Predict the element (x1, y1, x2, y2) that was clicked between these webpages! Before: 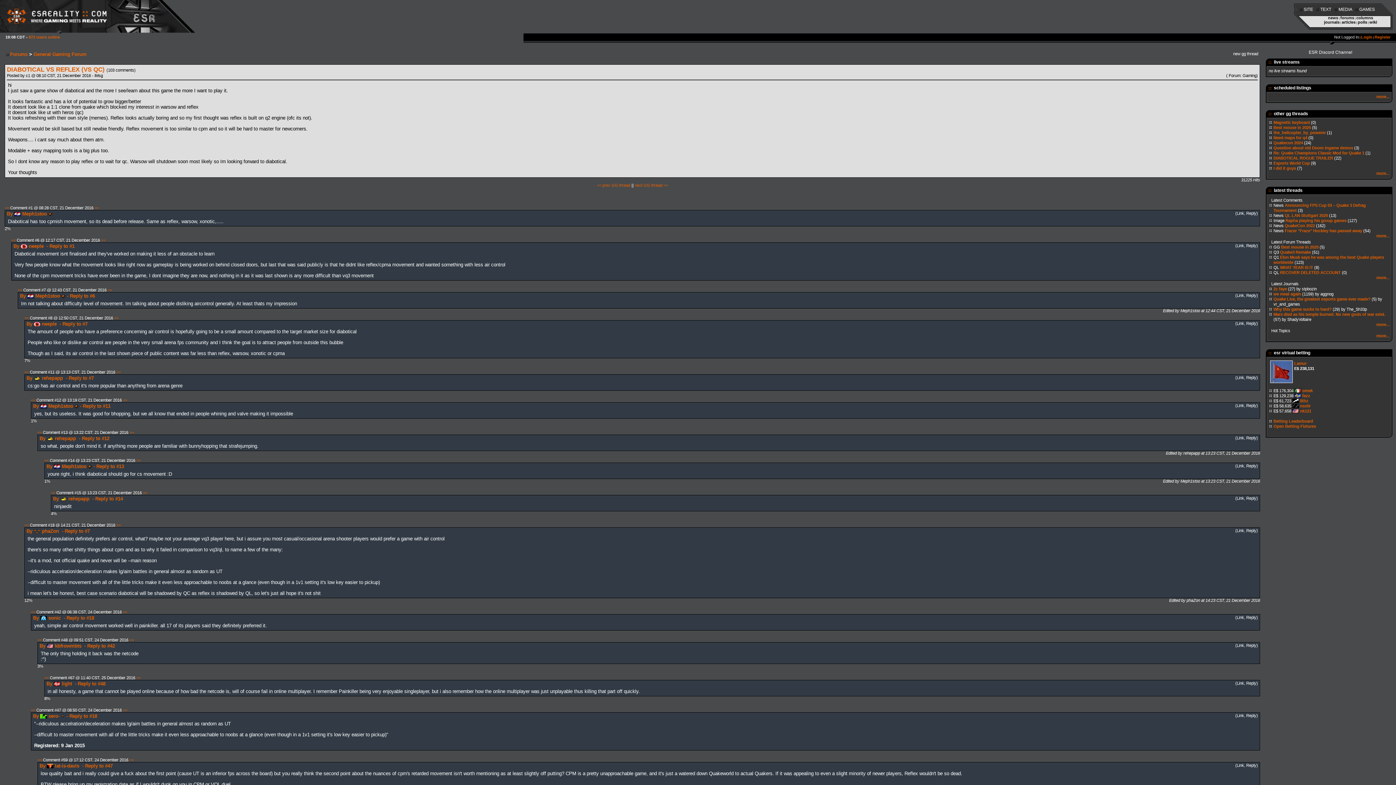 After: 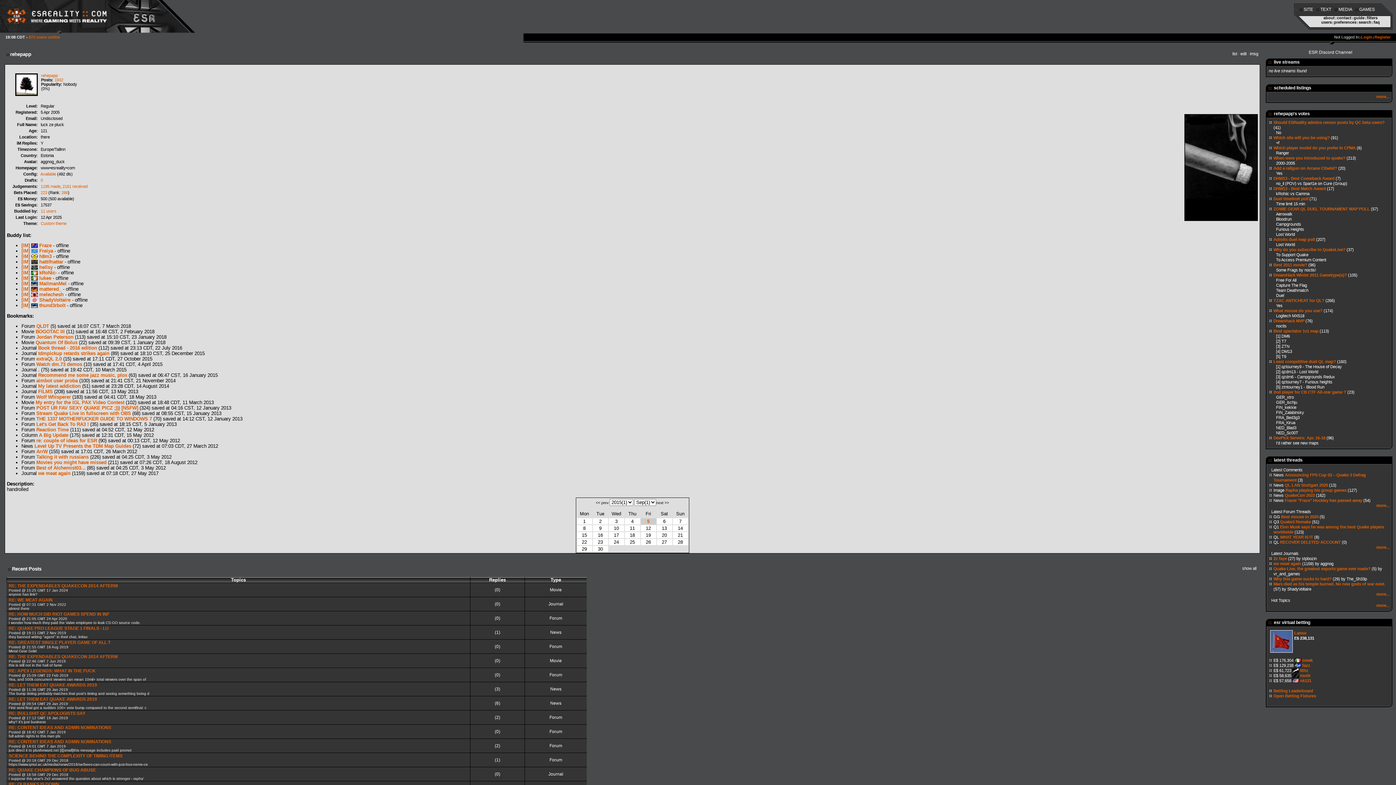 Action: bbox: (41, 375, 62, 381) label: rehepapp